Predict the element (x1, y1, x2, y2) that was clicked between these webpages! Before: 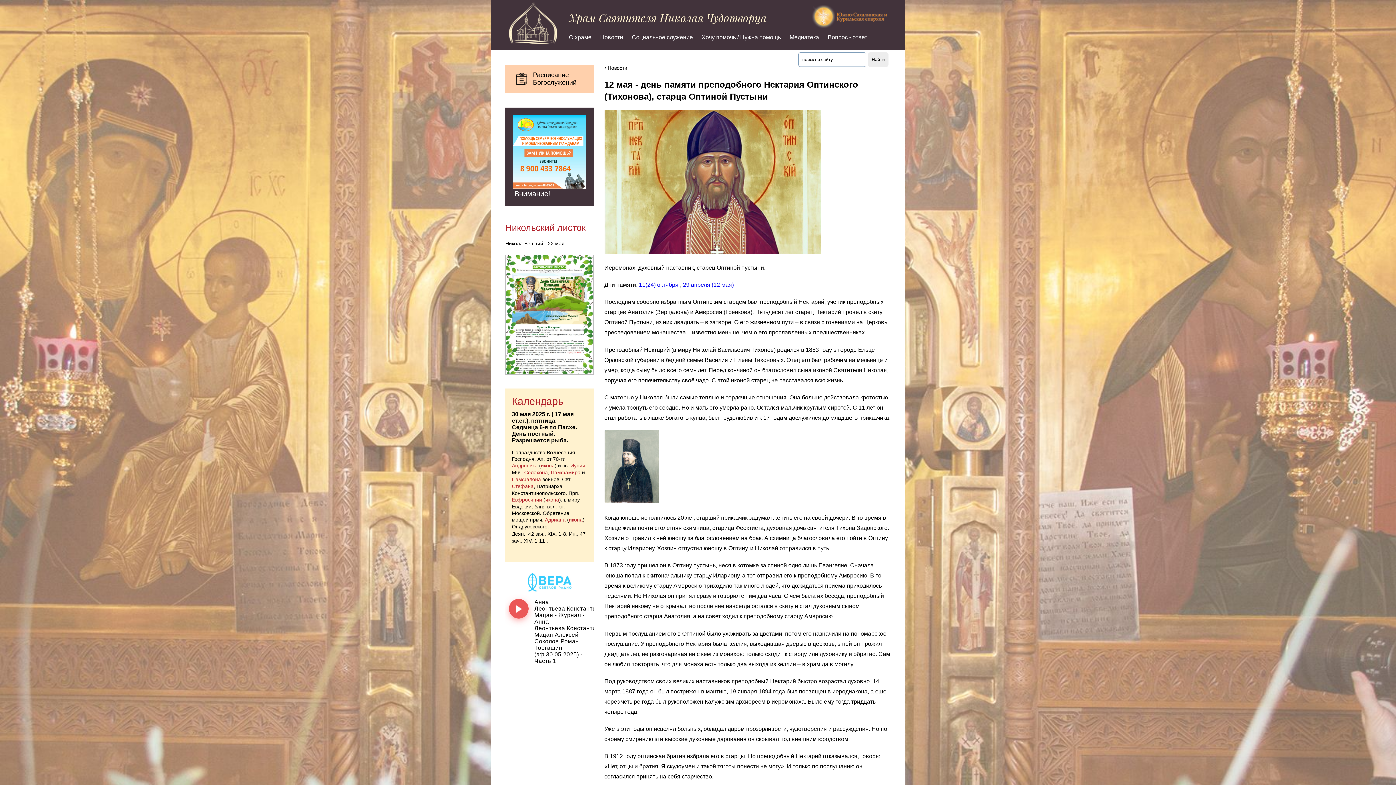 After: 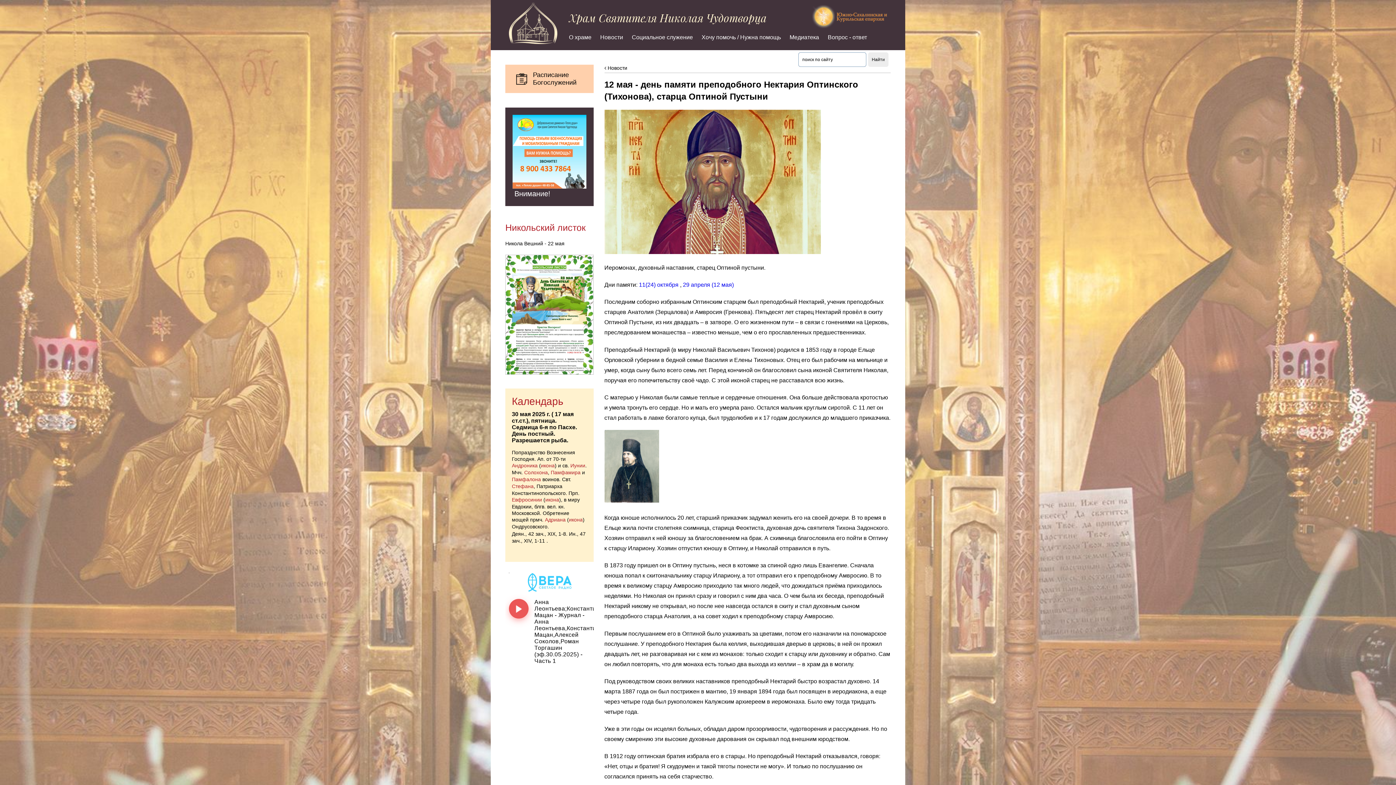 Action: bbox: (512, 476, 541, 482) label: Памфалона